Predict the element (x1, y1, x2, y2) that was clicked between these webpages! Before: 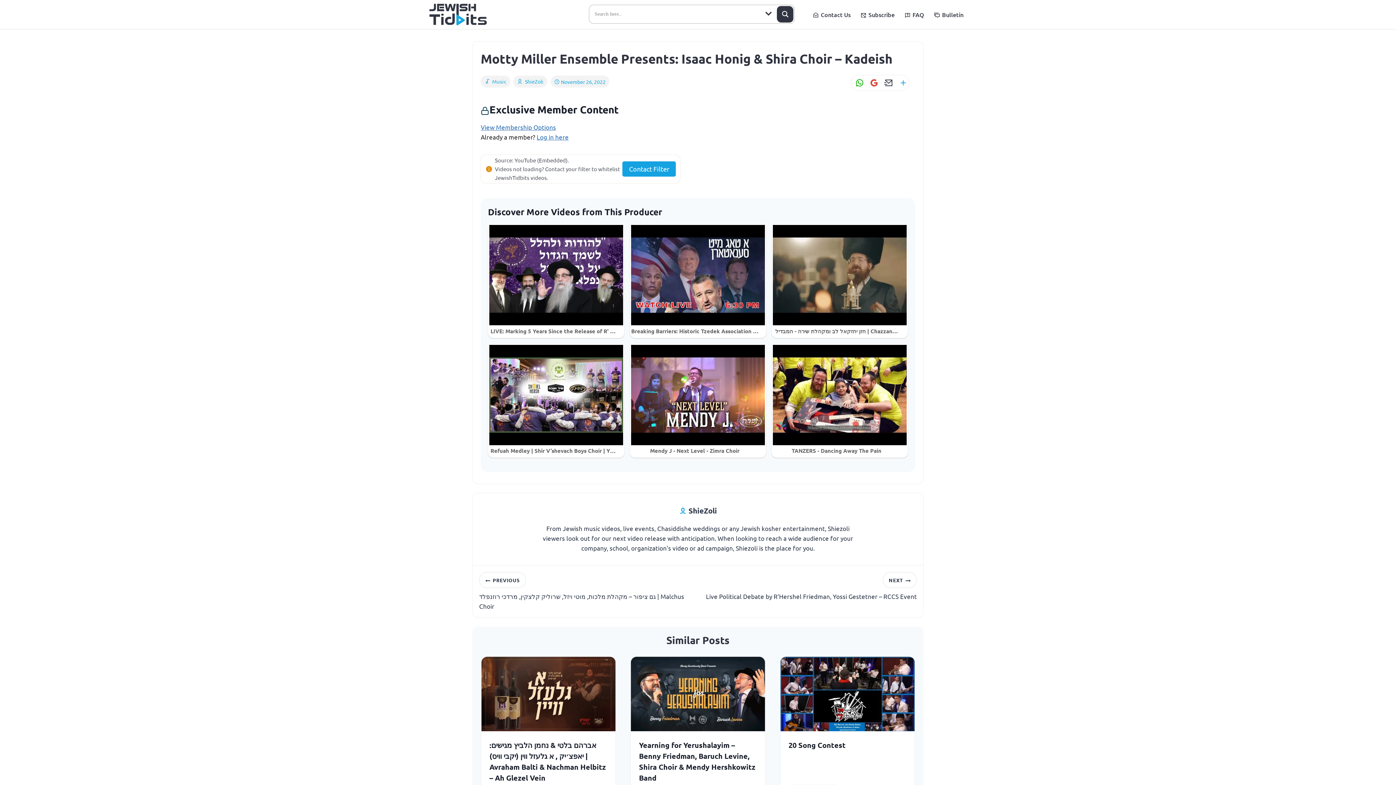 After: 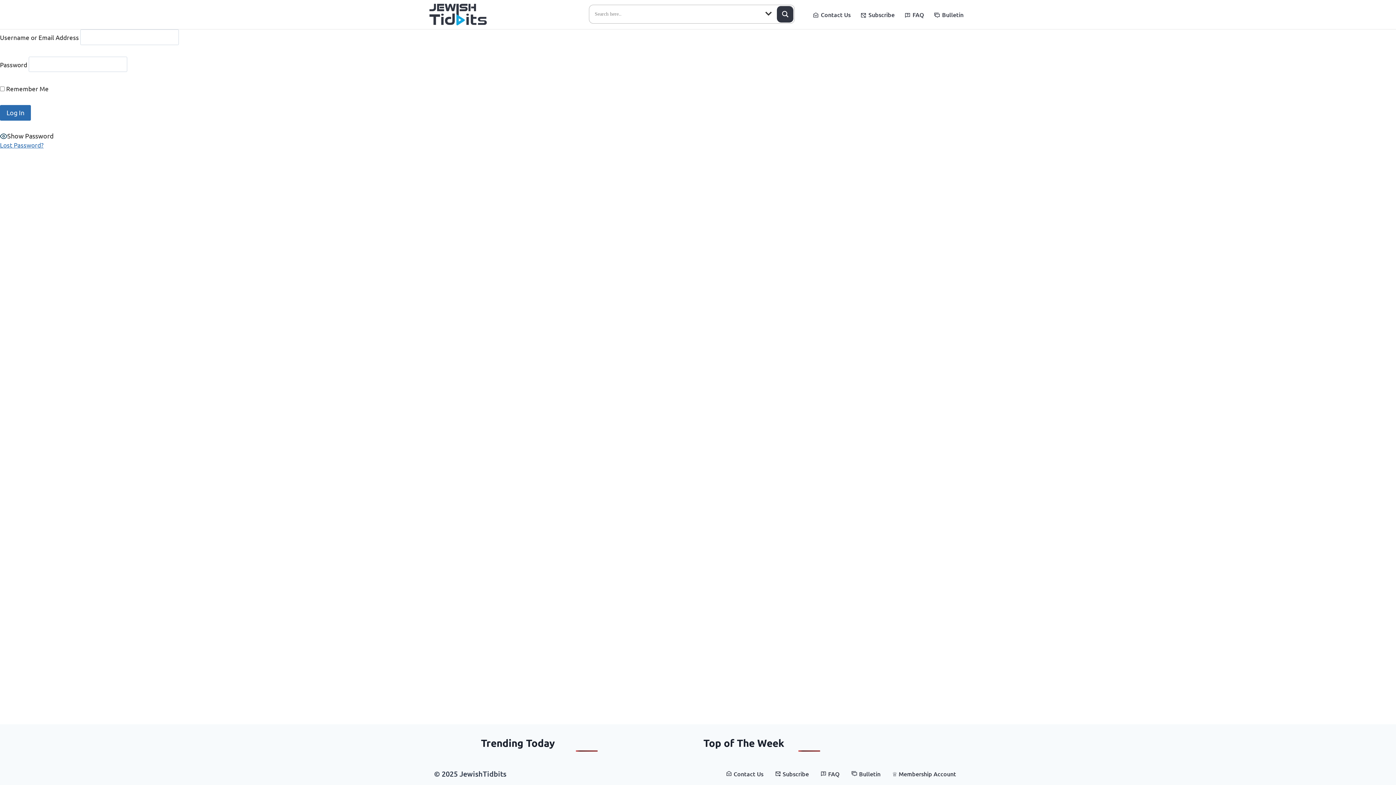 Action: label: Log in here bbox: (536, 133, 568, 140)